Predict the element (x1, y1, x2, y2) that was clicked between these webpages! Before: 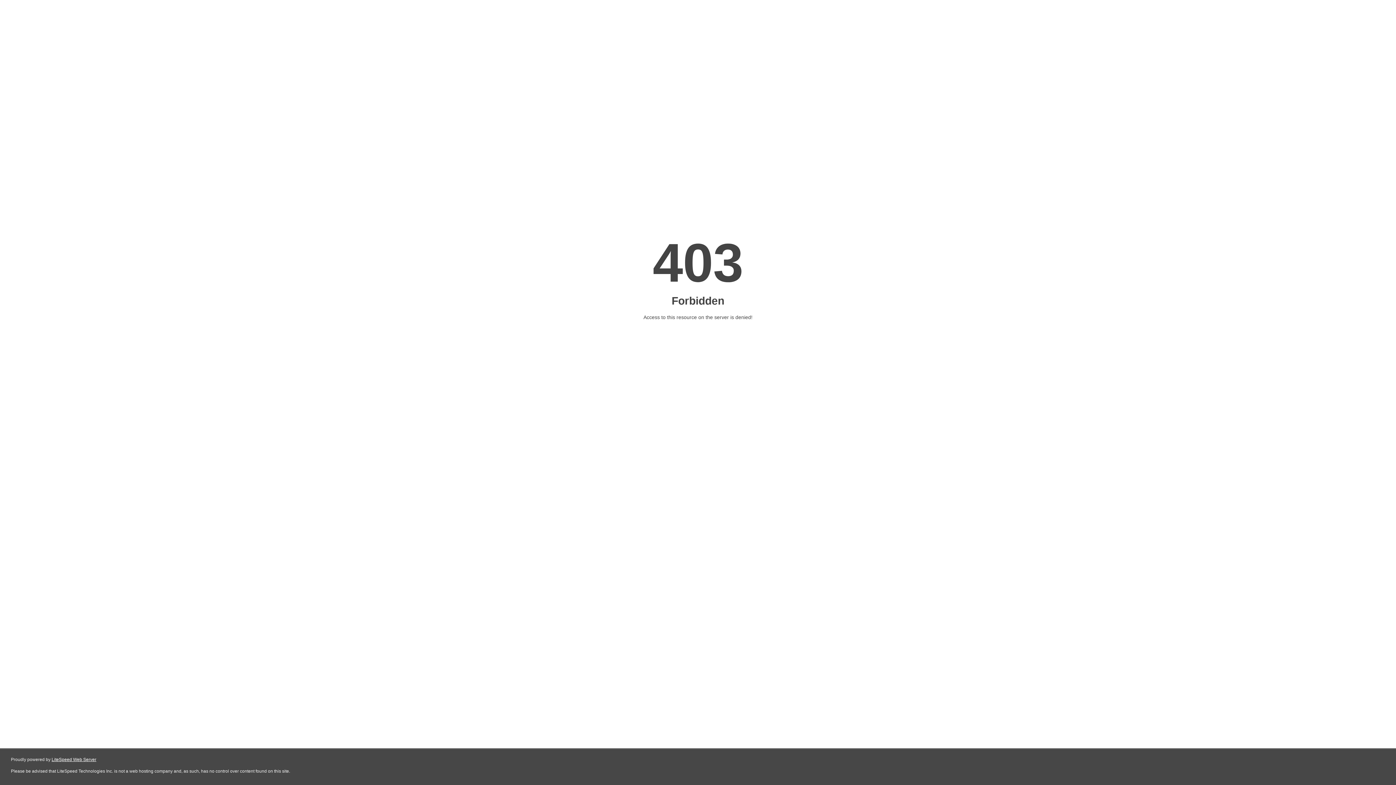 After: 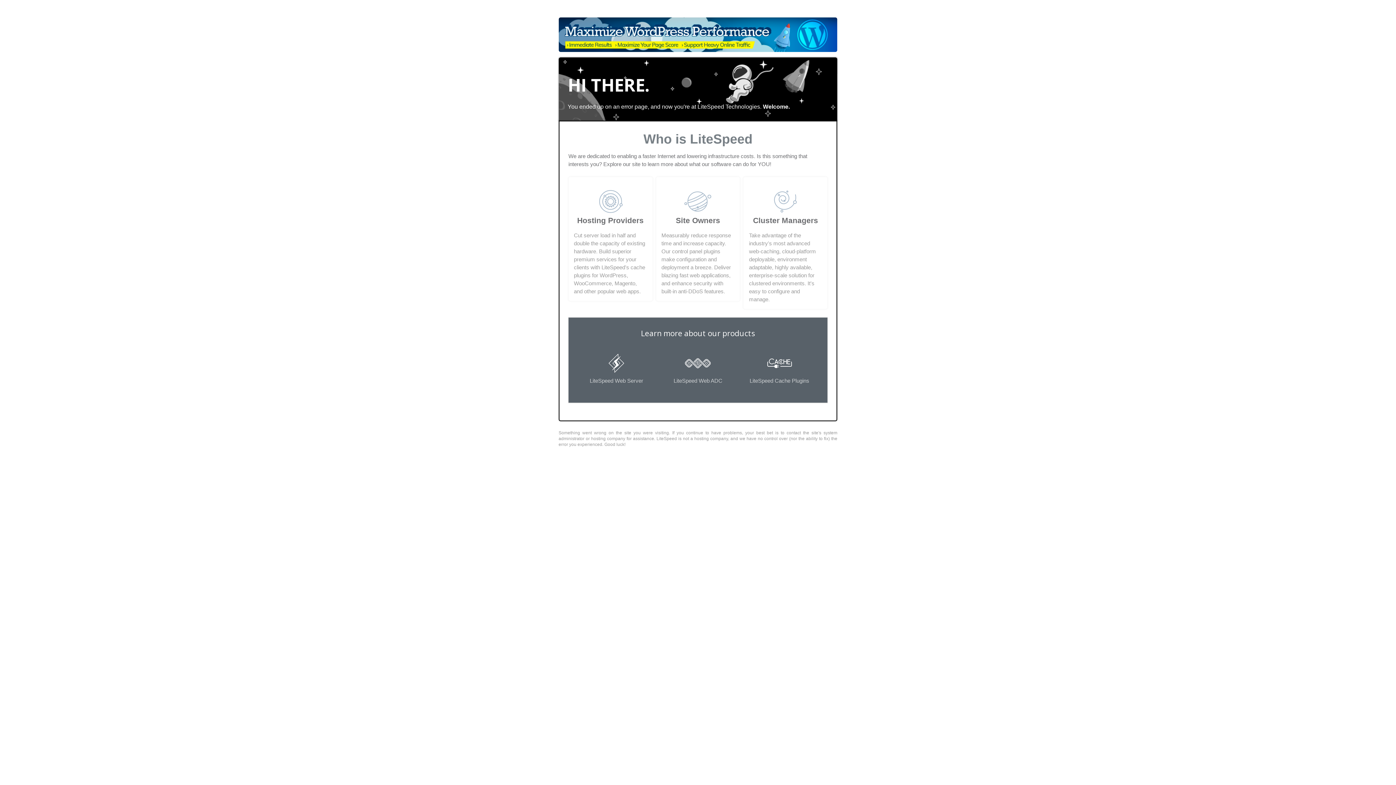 Action: bbox: (51, 757, 96, 762) label: LiteSpeed Web Server